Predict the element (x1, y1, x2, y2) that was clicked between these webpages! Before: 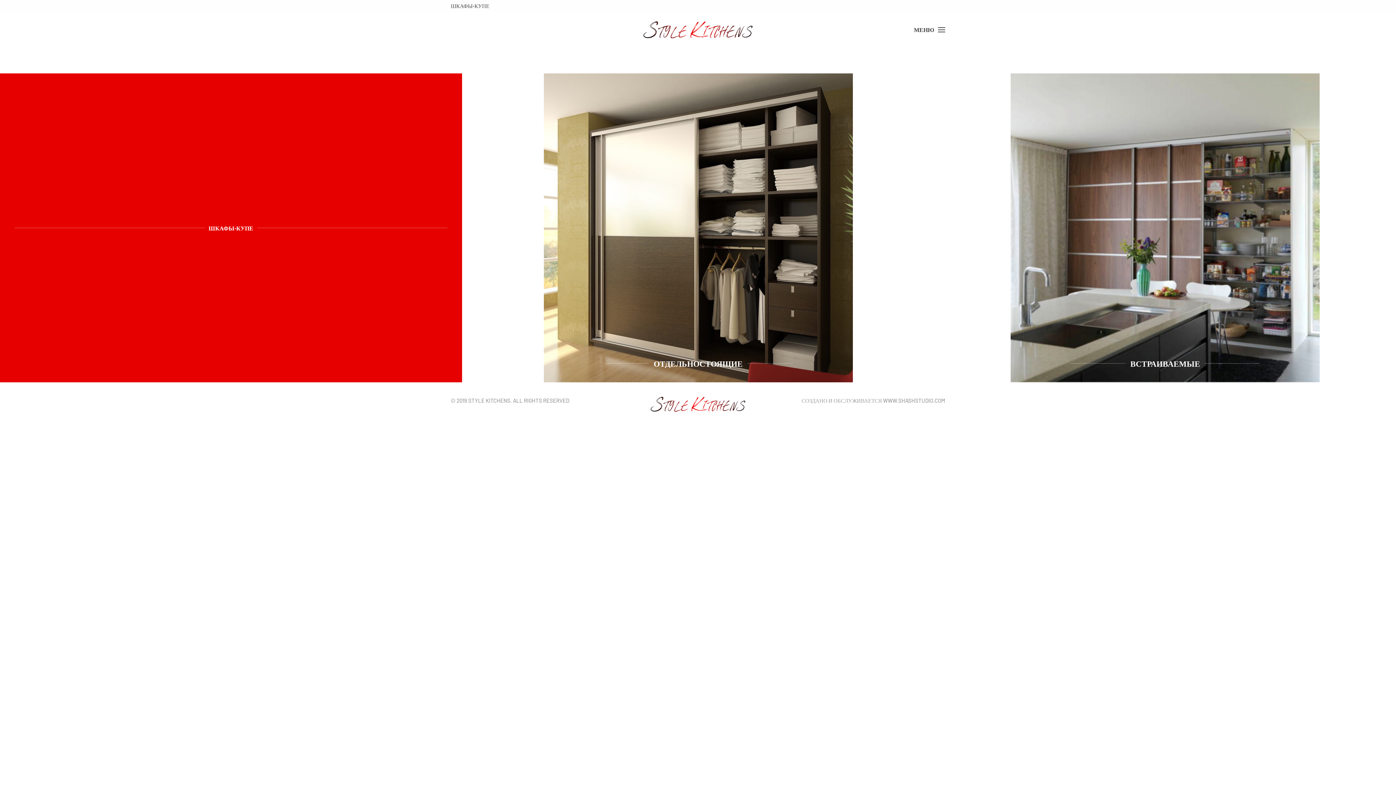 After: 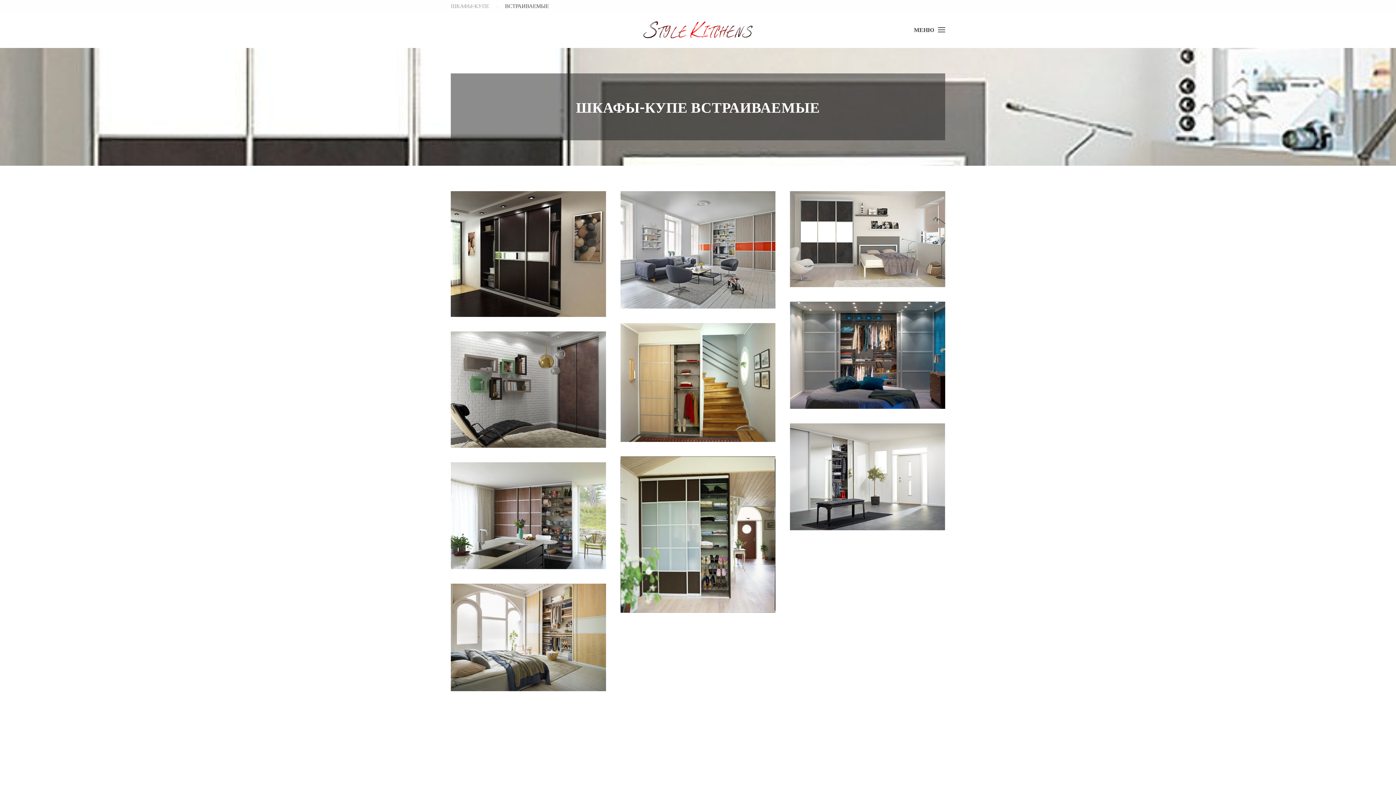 Action: bbox: (1010, 73, 1320, 382)